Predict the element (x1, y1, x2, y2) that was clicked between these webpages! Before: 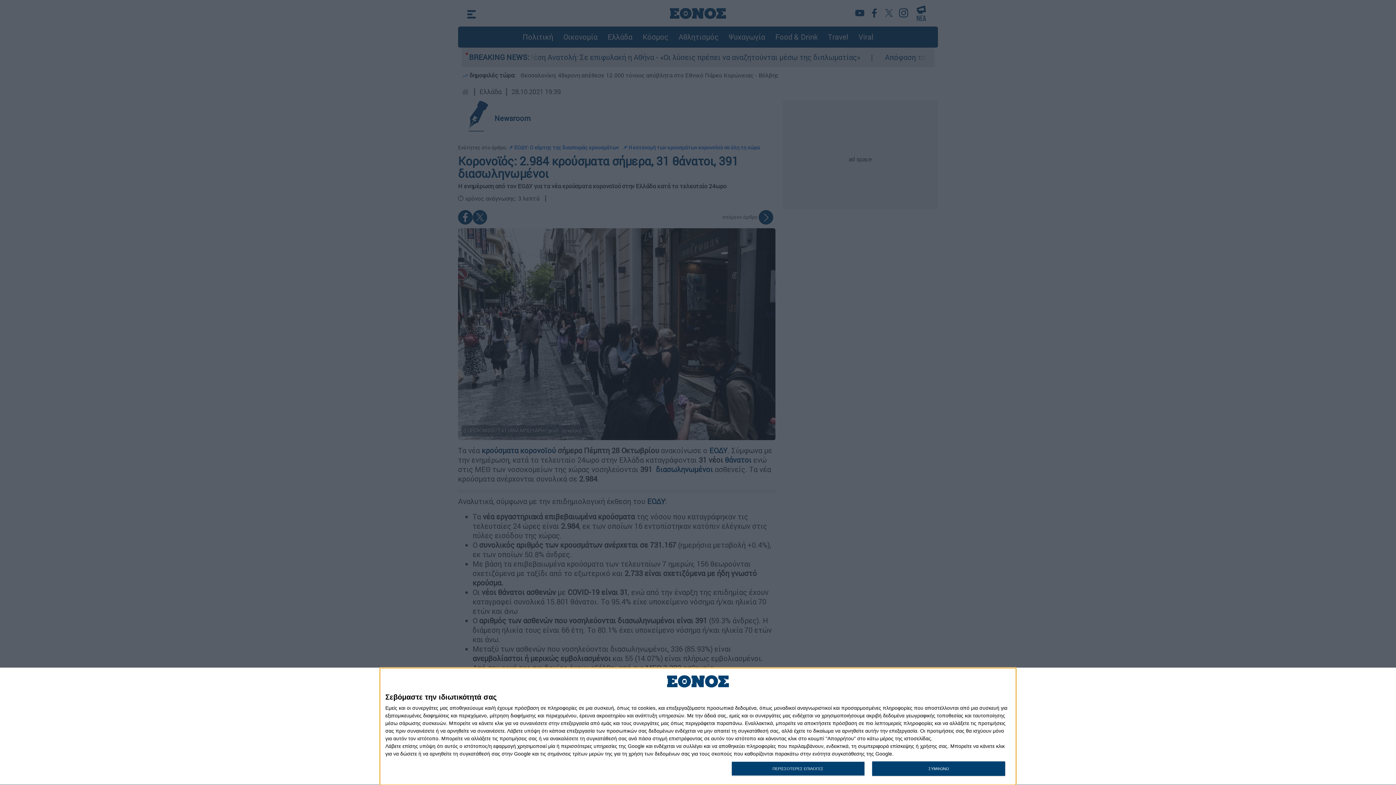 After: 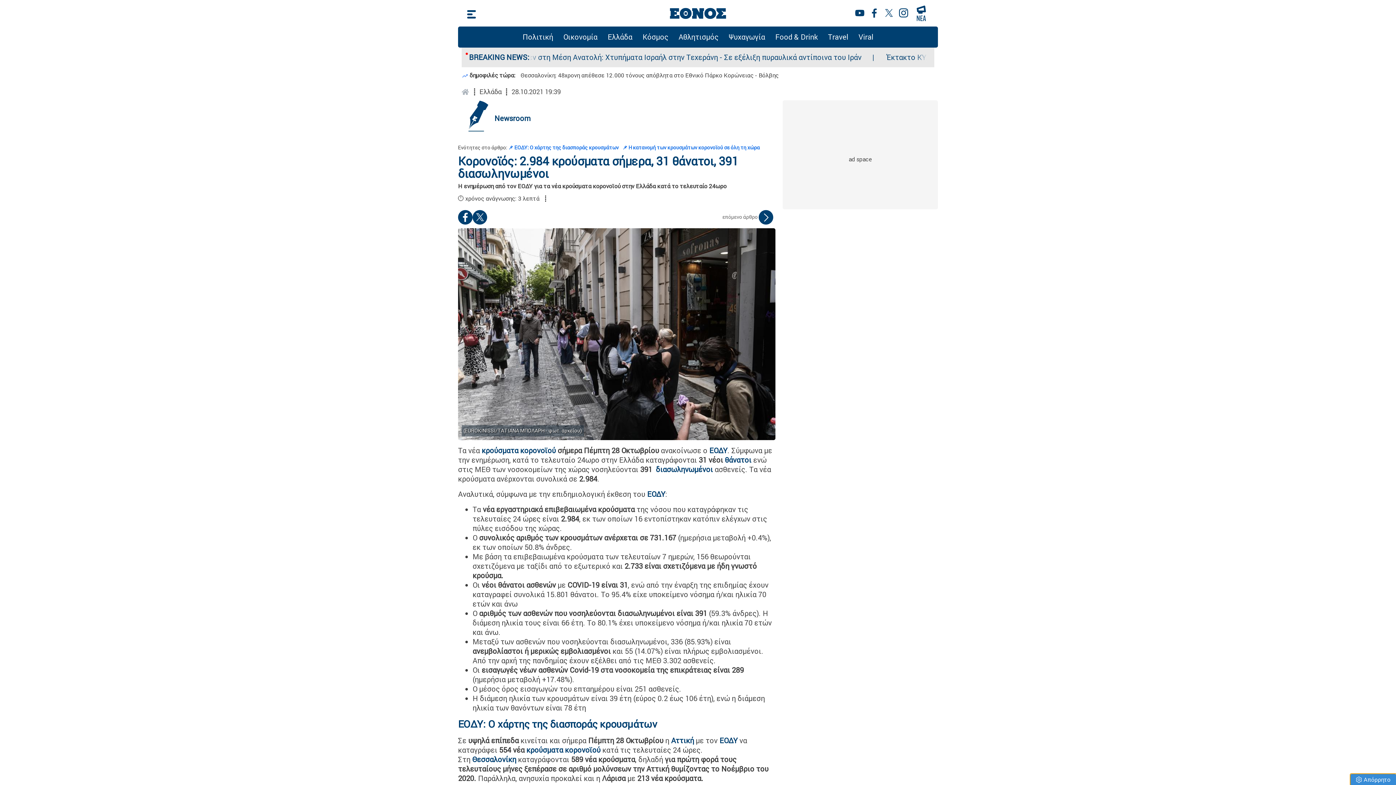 Action: bbox: (872, 761, 1005, 776) label: ΣΥΜΦΩΝΩ